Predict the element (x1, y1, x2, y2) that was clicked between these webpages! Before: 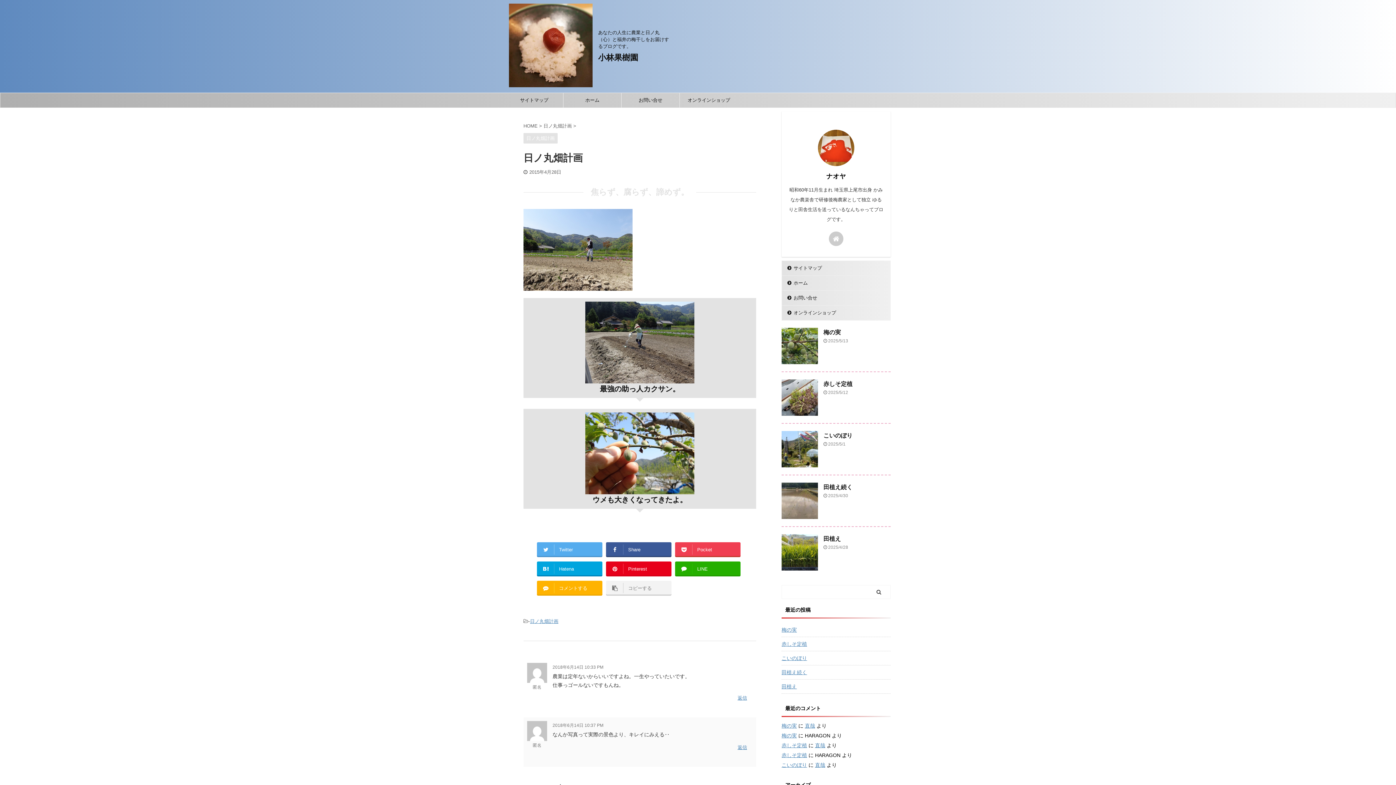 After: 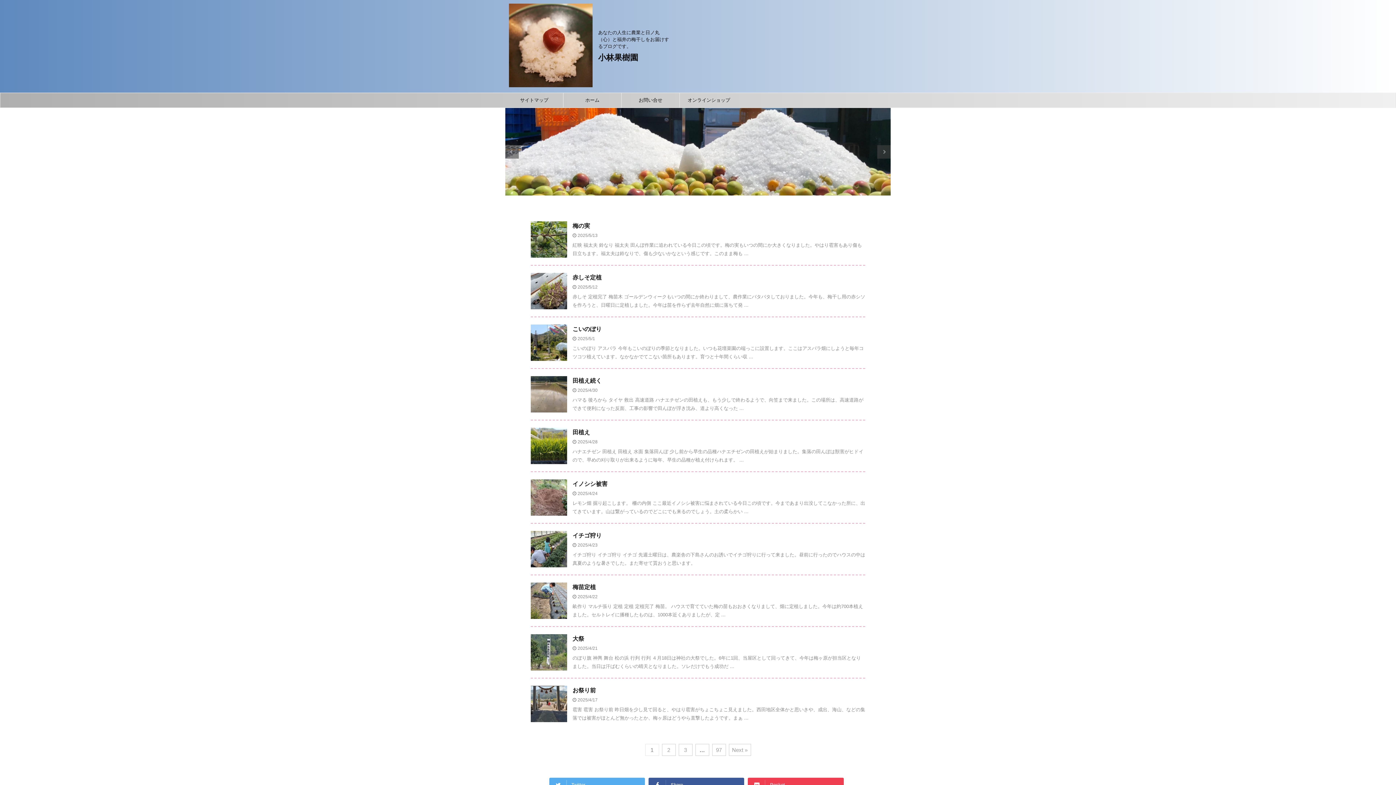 Action: bbox: (563, 93, 621, 107) label: ホーム